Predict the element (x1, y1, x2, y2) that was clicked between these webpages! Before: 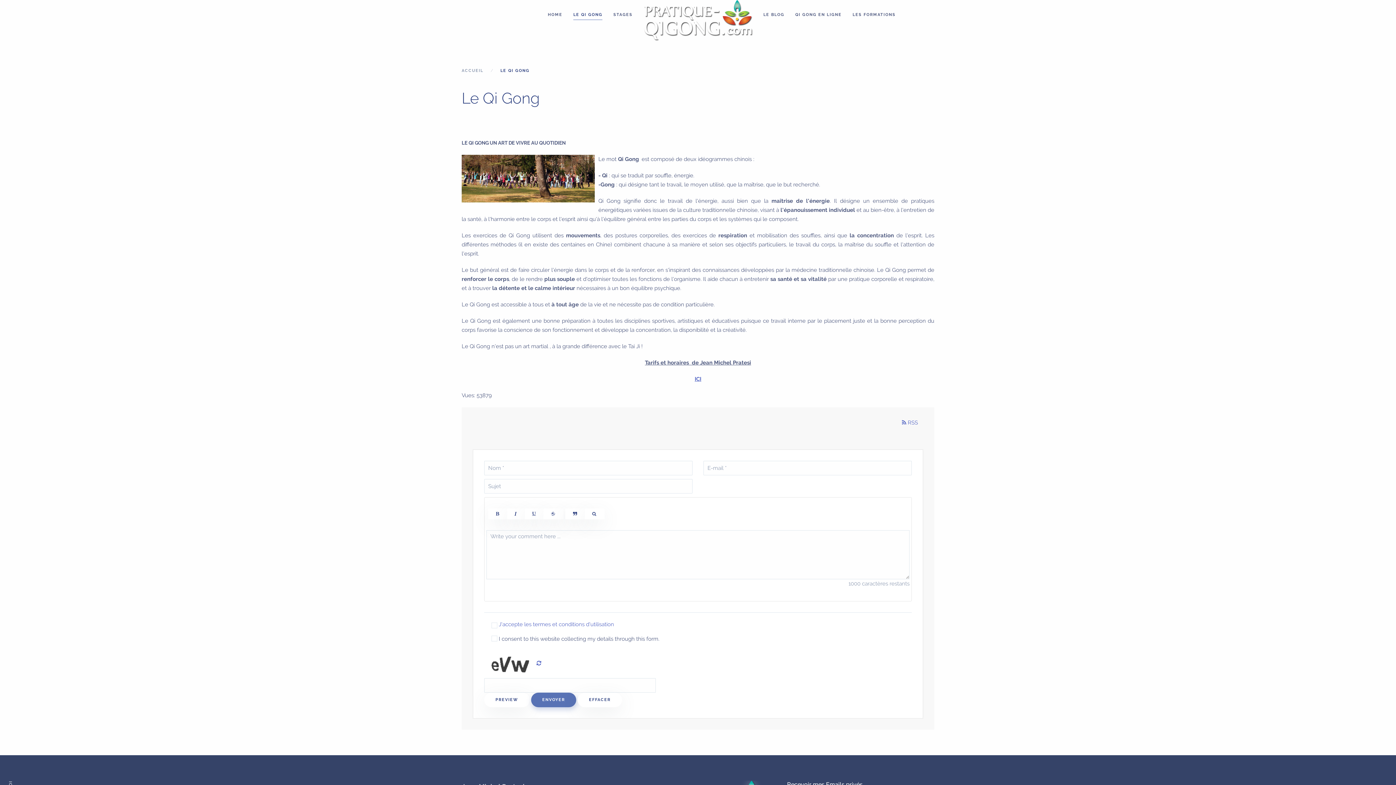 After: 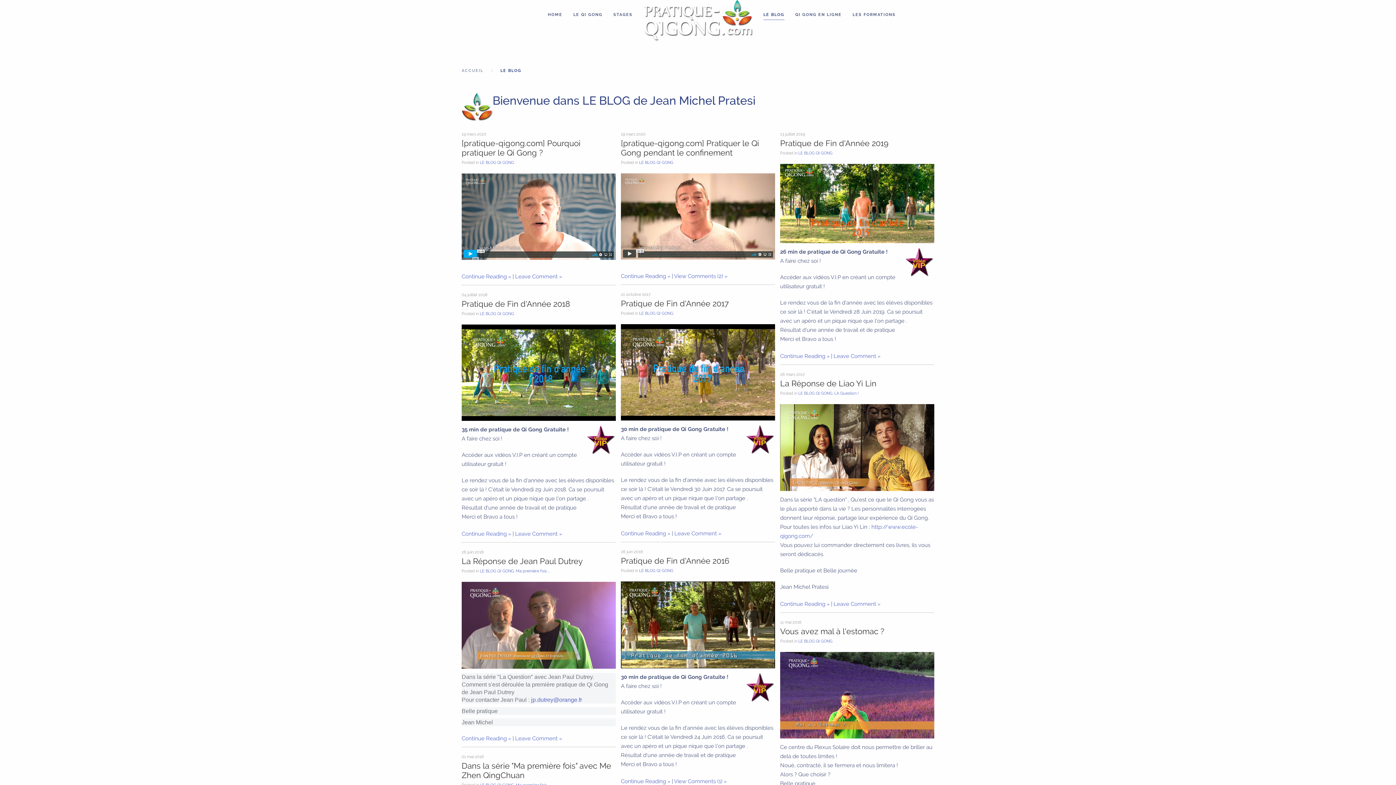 Action: bbox: (758, 0, 790, 29) label: LE BLOG